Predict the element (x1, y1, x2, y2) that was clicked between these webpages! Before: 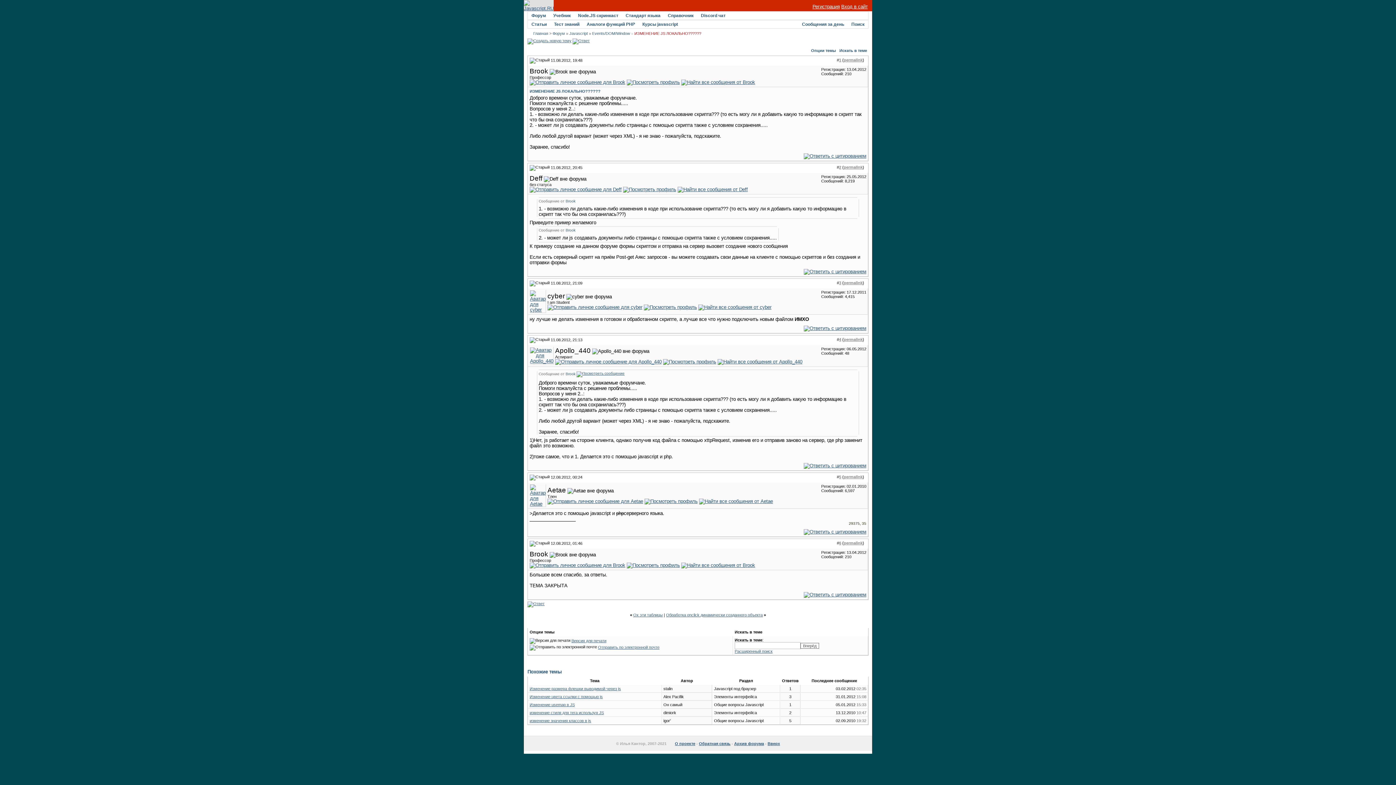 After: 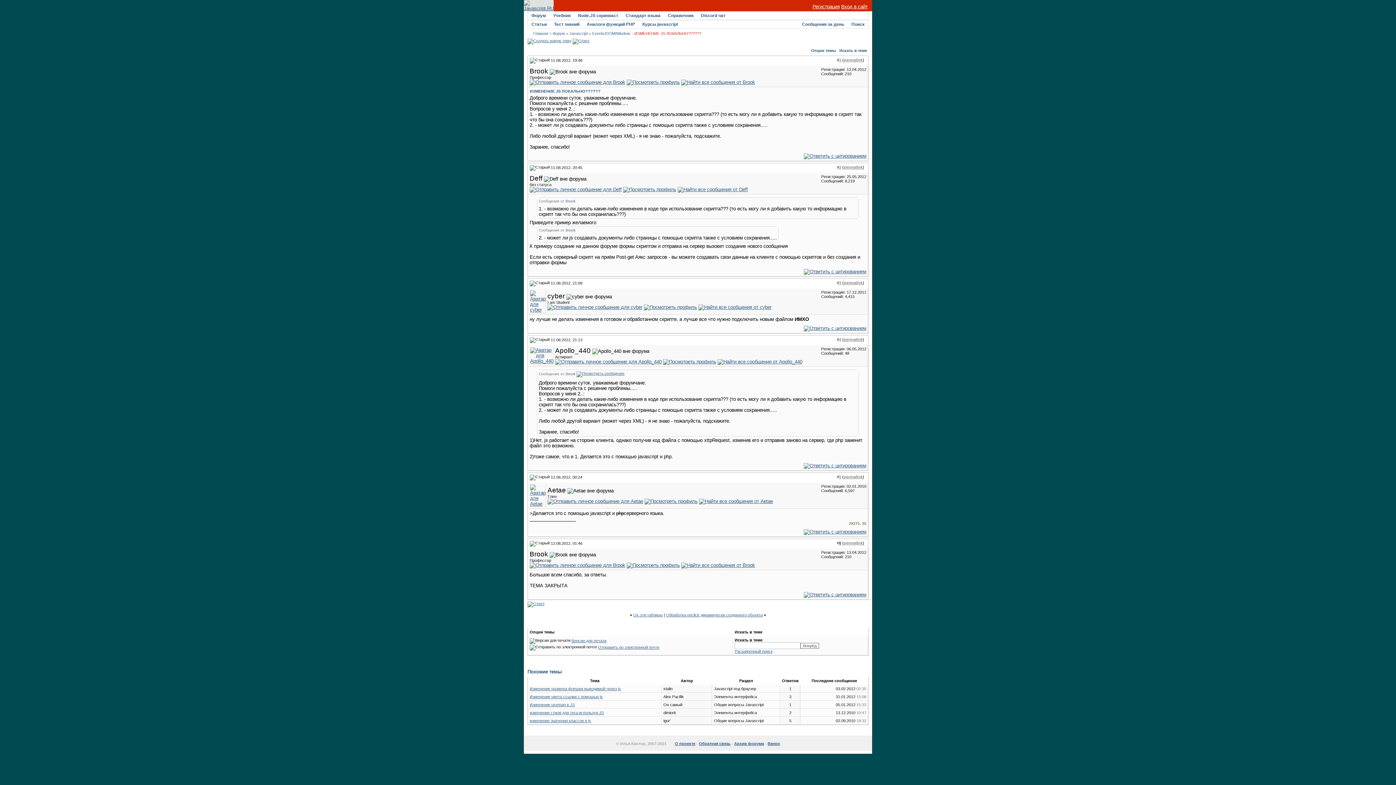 Action: label: 6 bbox: (839, 541, 841, 545)